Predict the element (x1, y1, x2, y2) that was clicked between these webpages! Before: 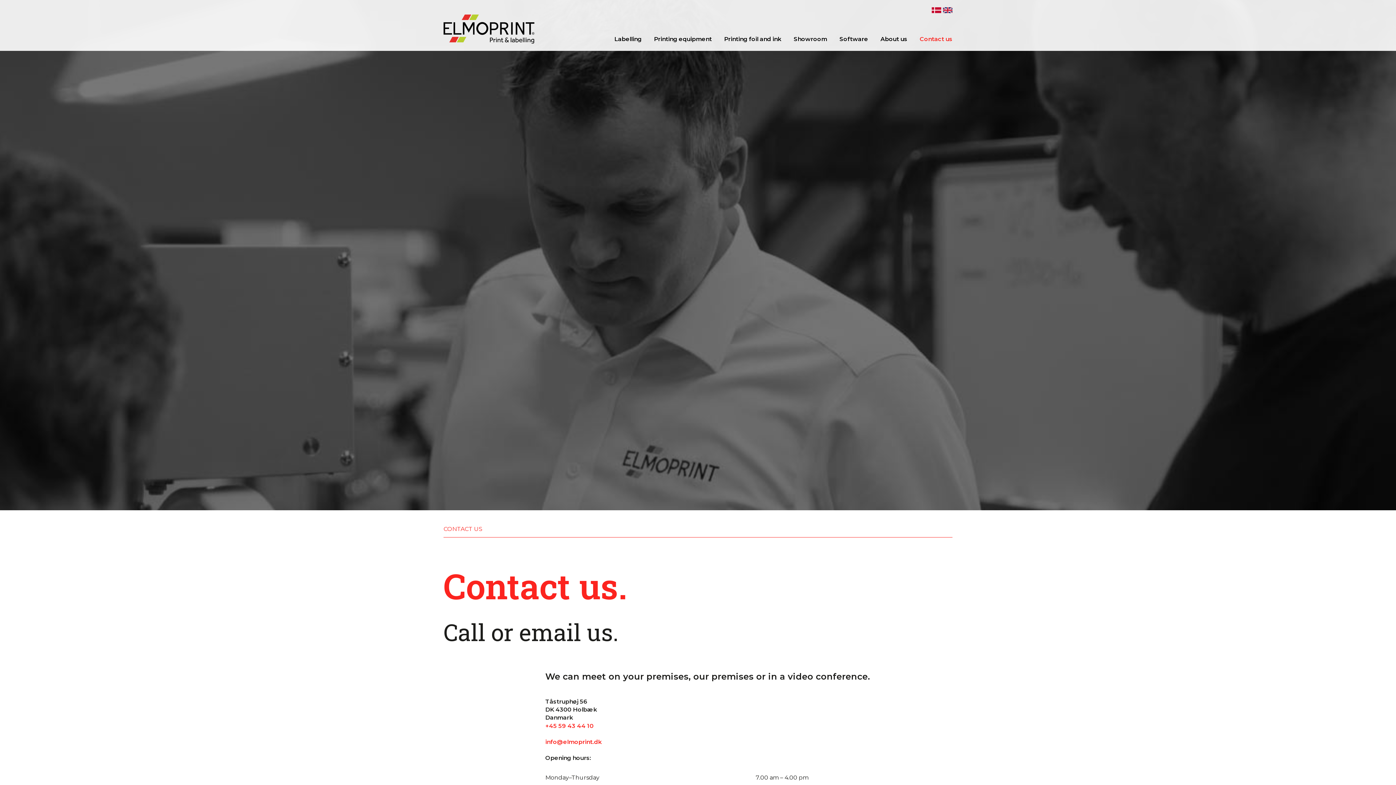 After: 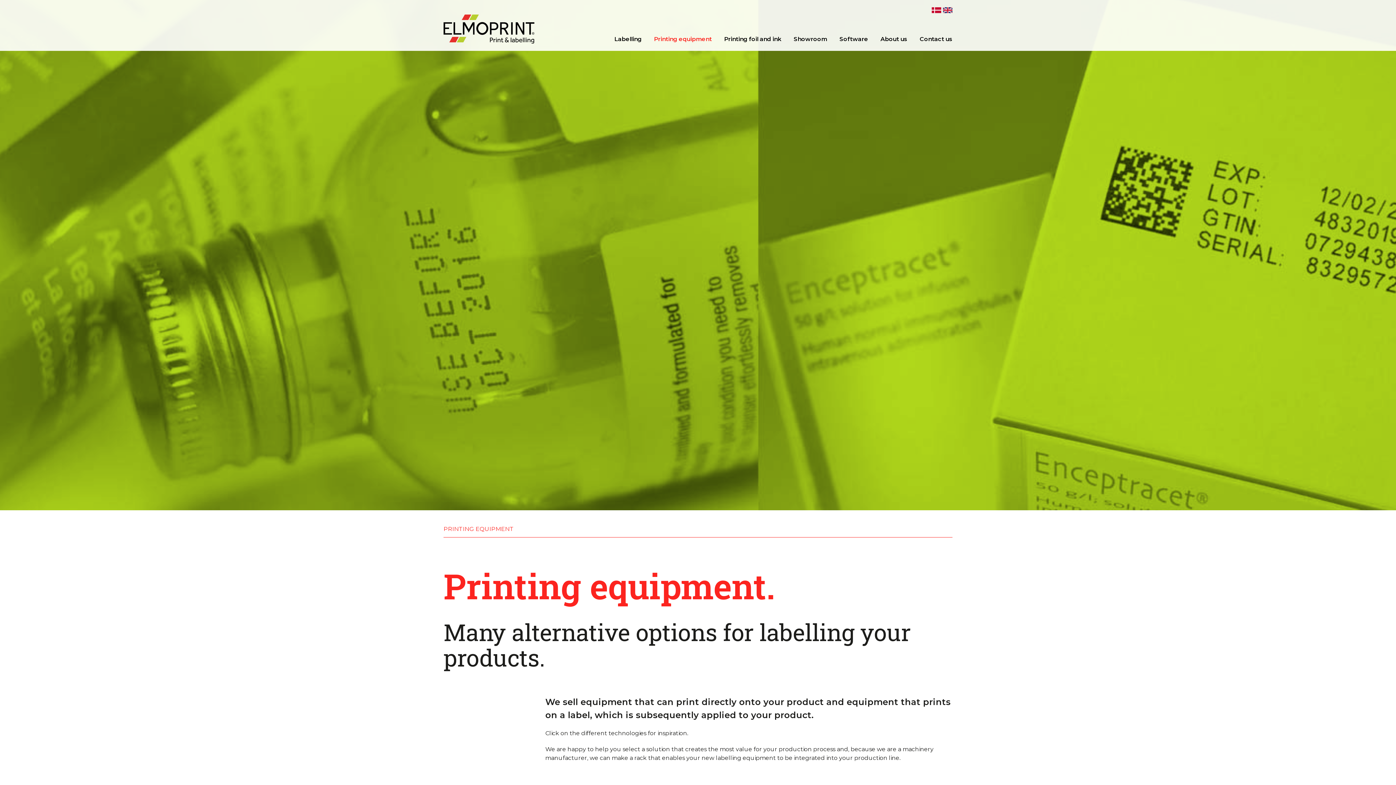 Action: bbox: (654, 35, 712, 42) label: Printing equipment